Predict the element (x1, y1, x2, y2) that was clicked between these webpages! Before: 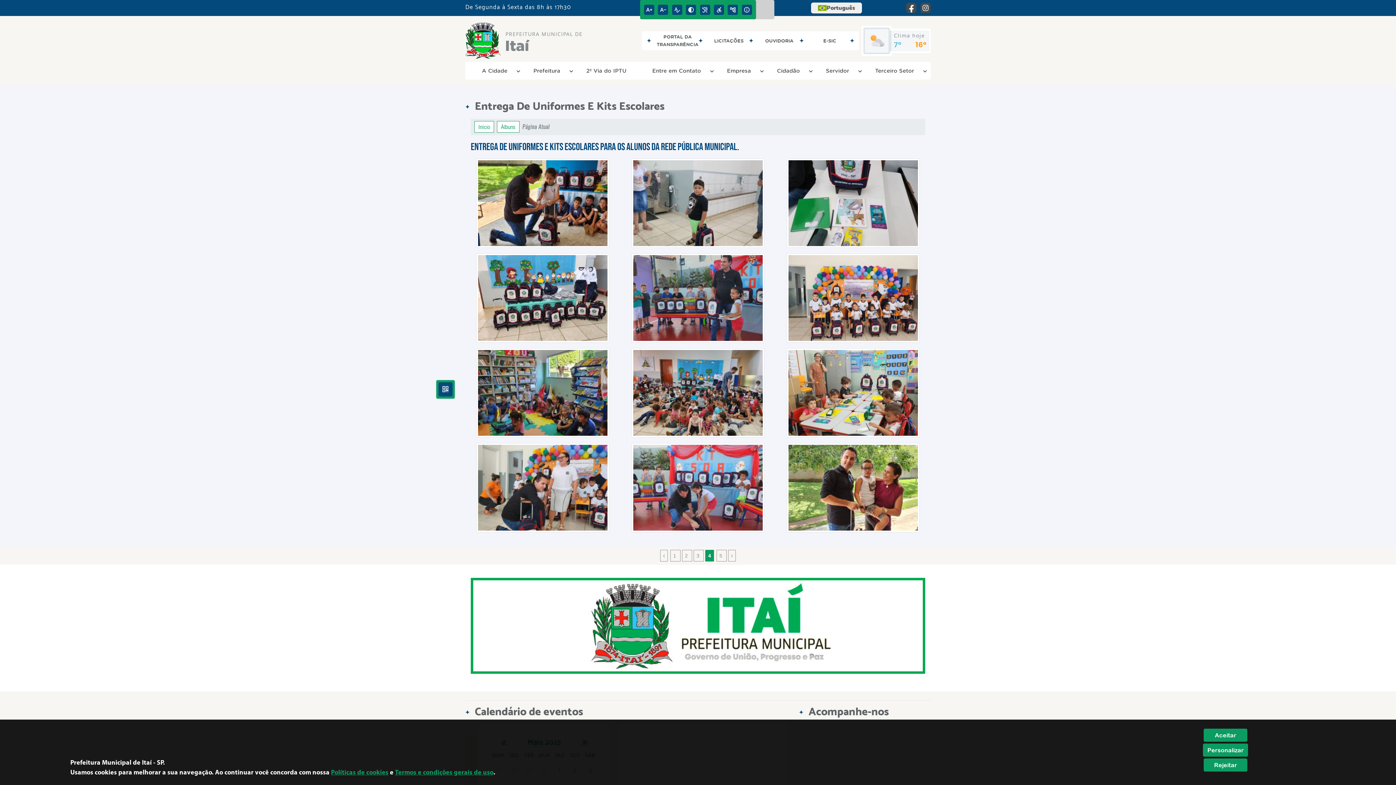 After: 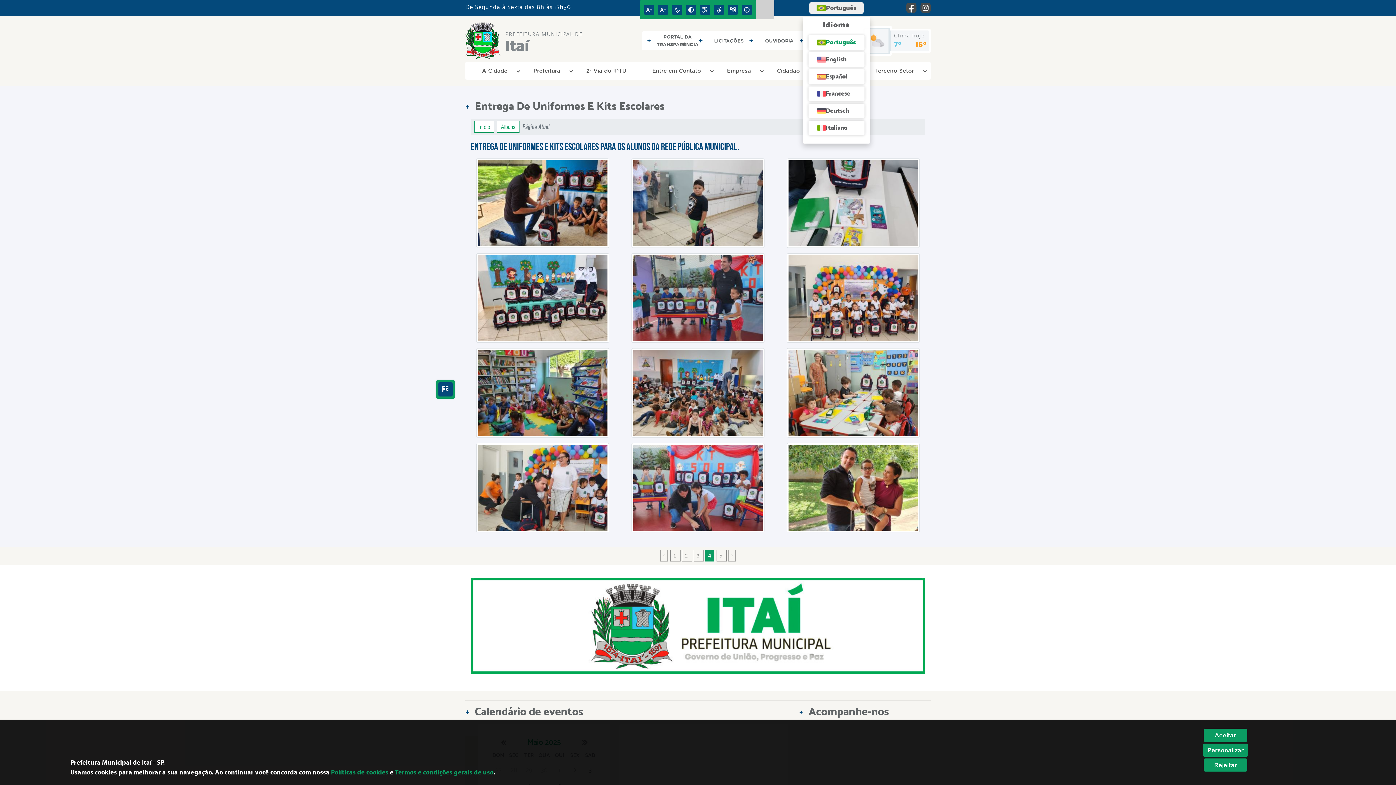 Action: bbox: (811, 2, 862, 13) label: Português